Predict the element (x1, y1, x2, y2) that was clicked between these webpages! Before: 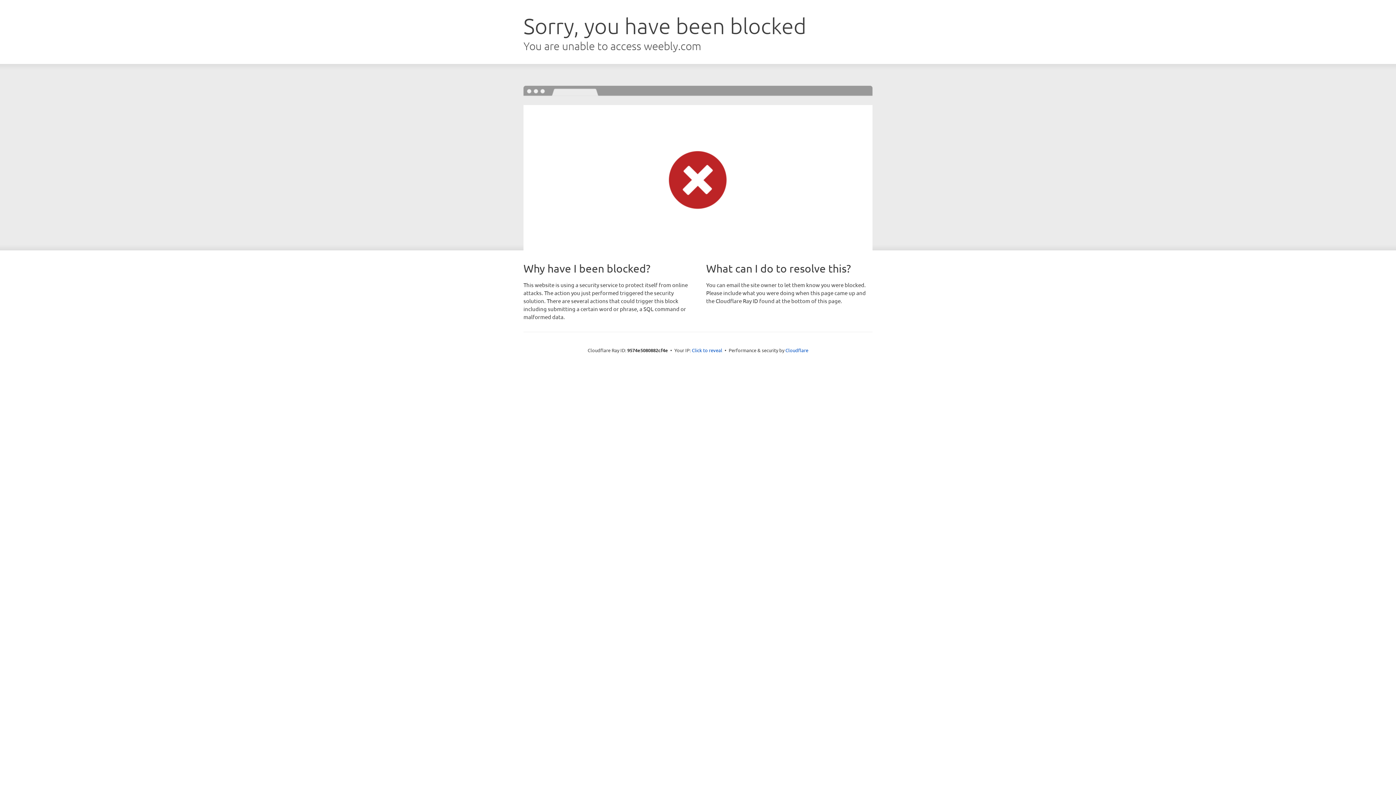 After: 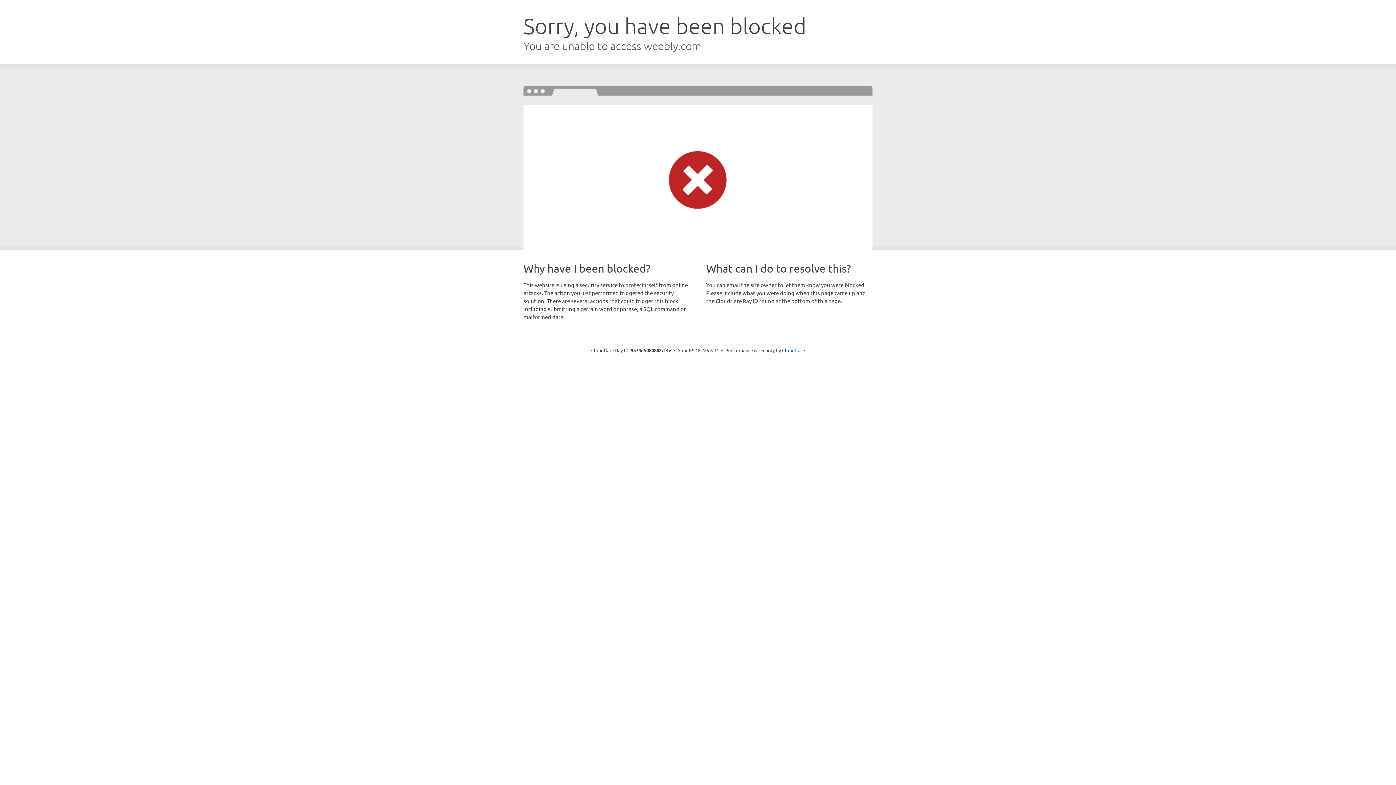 Action: bbox: (692, 346, 722, 353) label: Click to reveal